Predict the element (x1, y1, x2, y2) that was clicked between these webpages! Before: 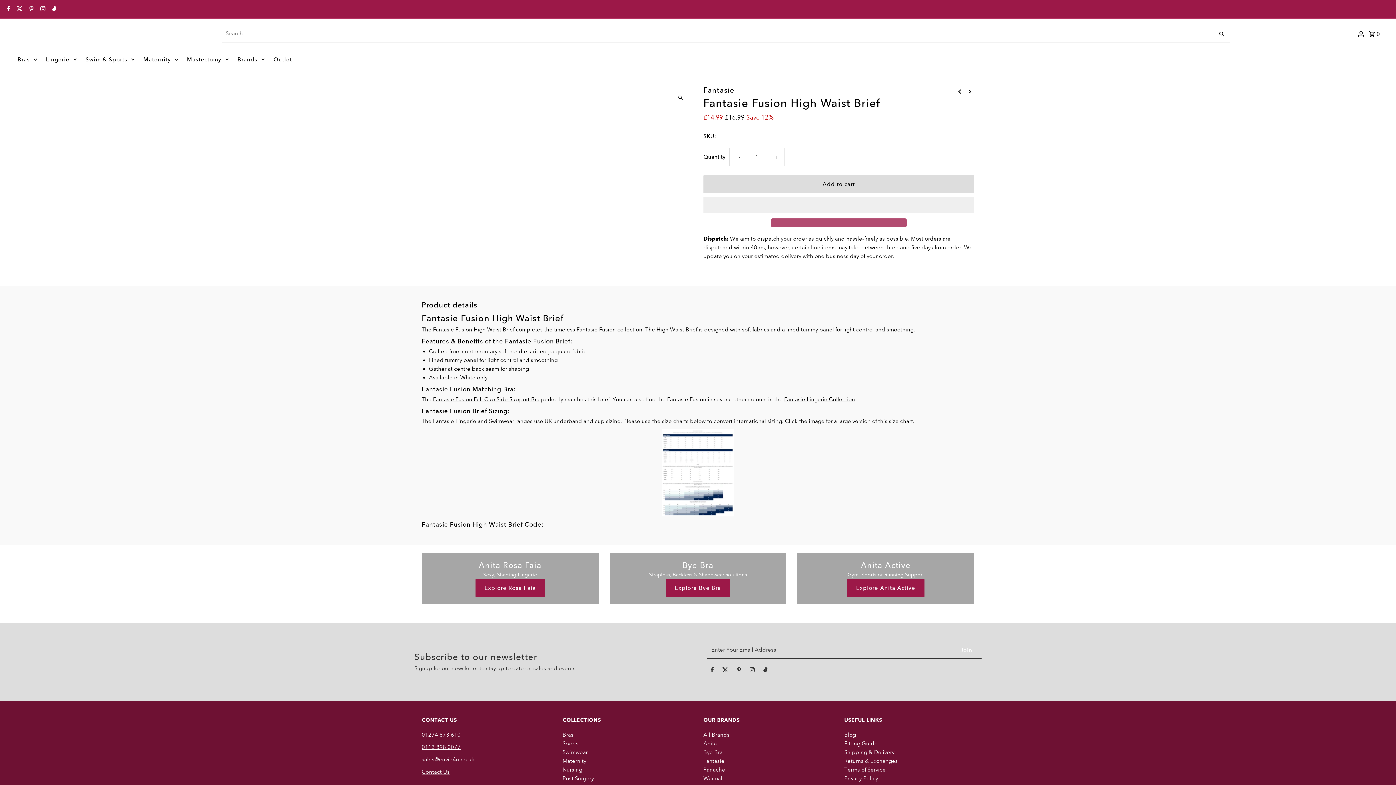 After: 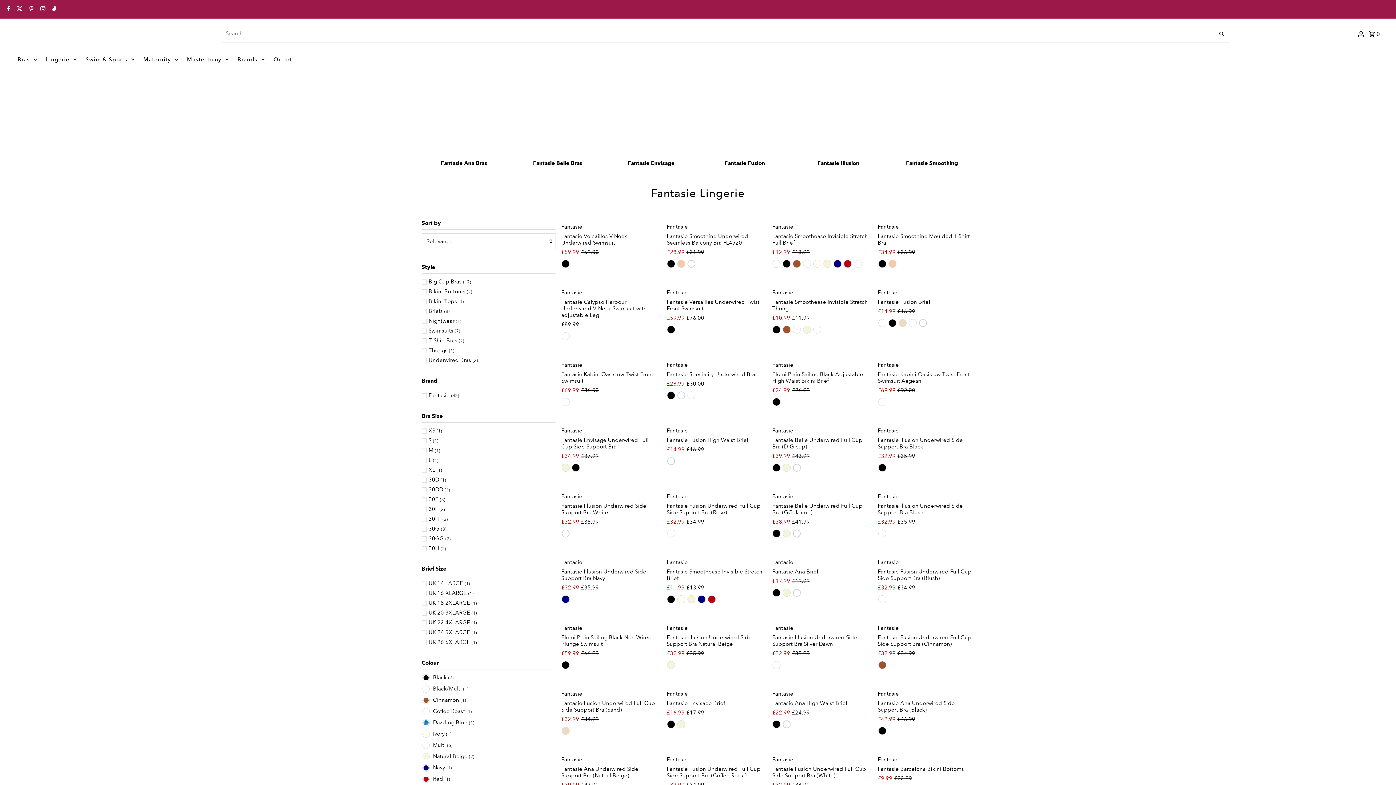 Action: bbox: (703, 758, 724, 764) label: Fantasie